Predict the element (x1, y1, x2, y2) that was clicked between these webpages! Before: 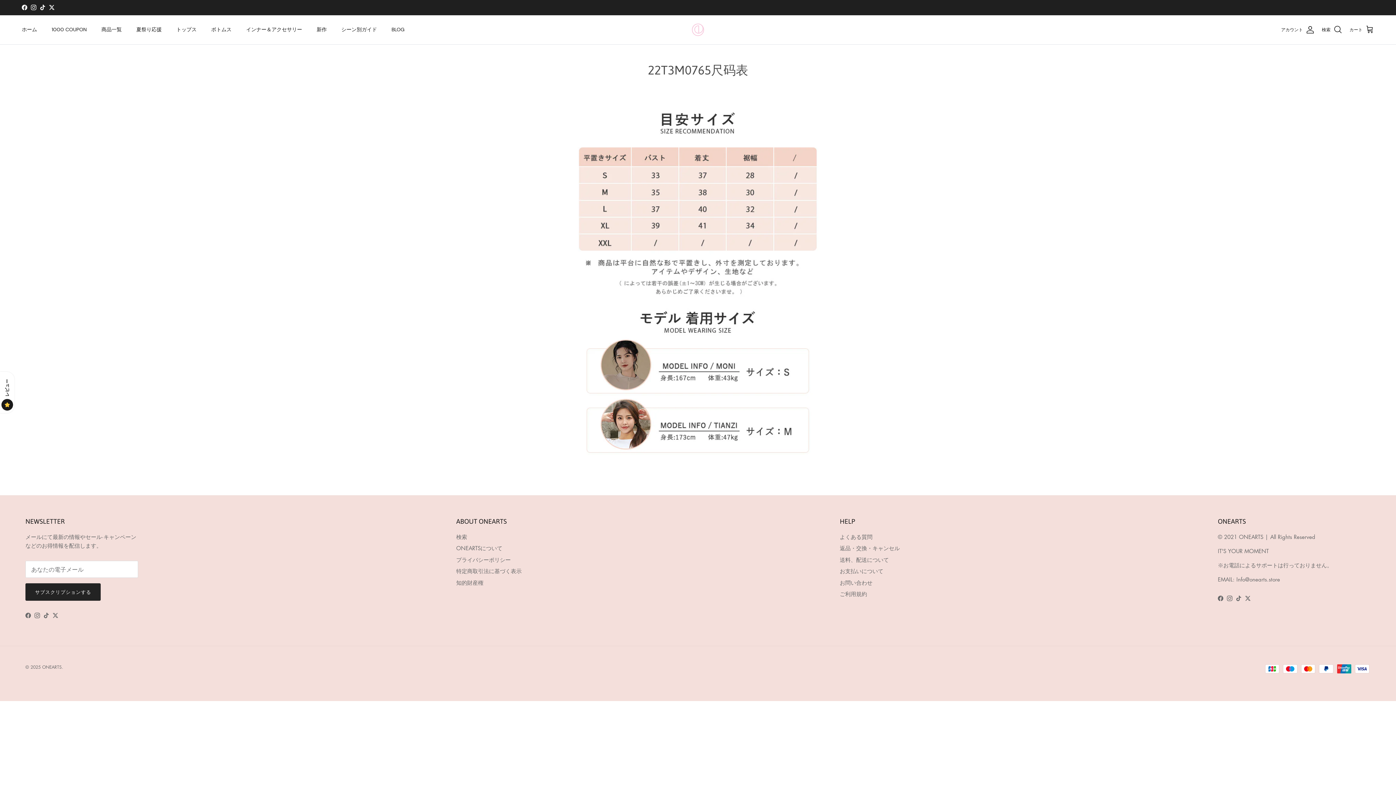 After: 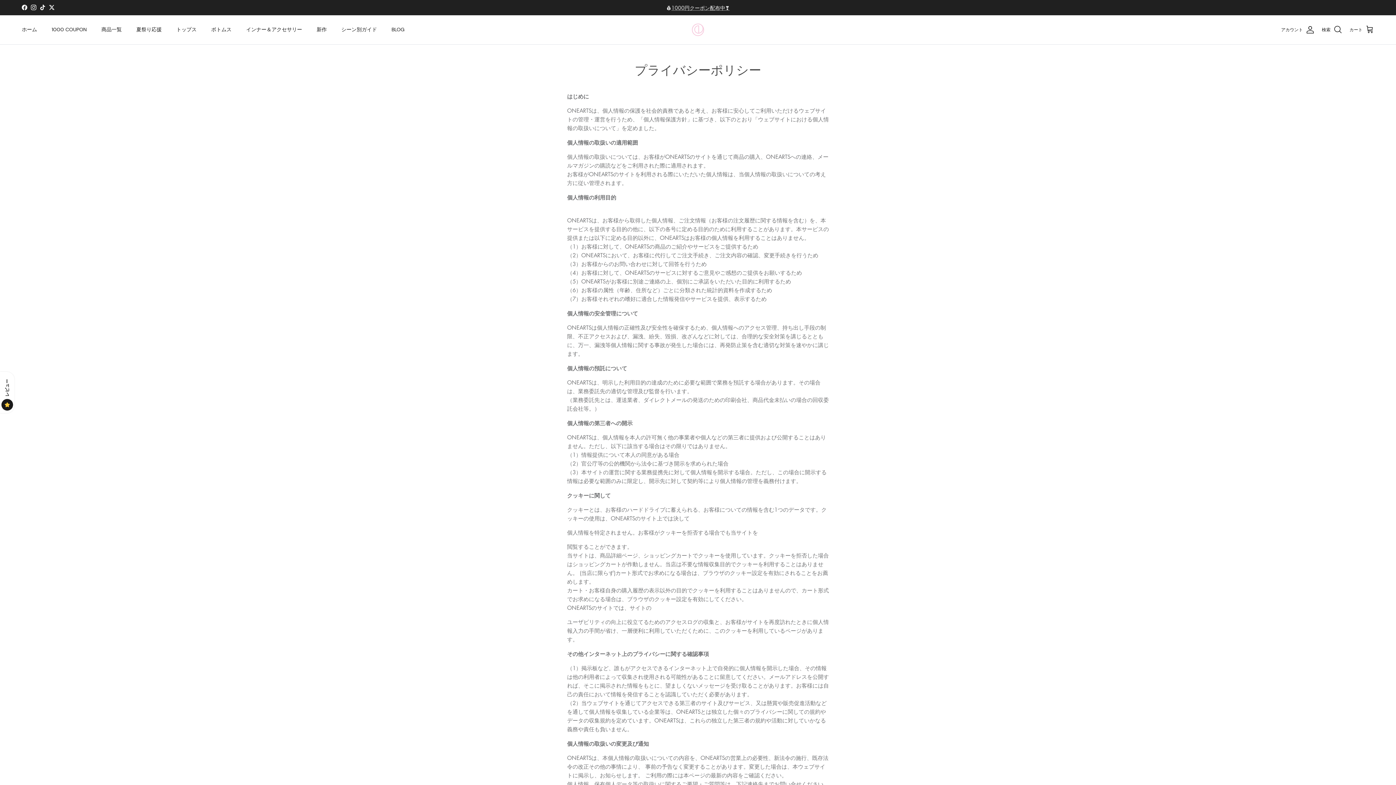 Action: label: プライバシーポリシー bbox: (456, 556, 510, 563)